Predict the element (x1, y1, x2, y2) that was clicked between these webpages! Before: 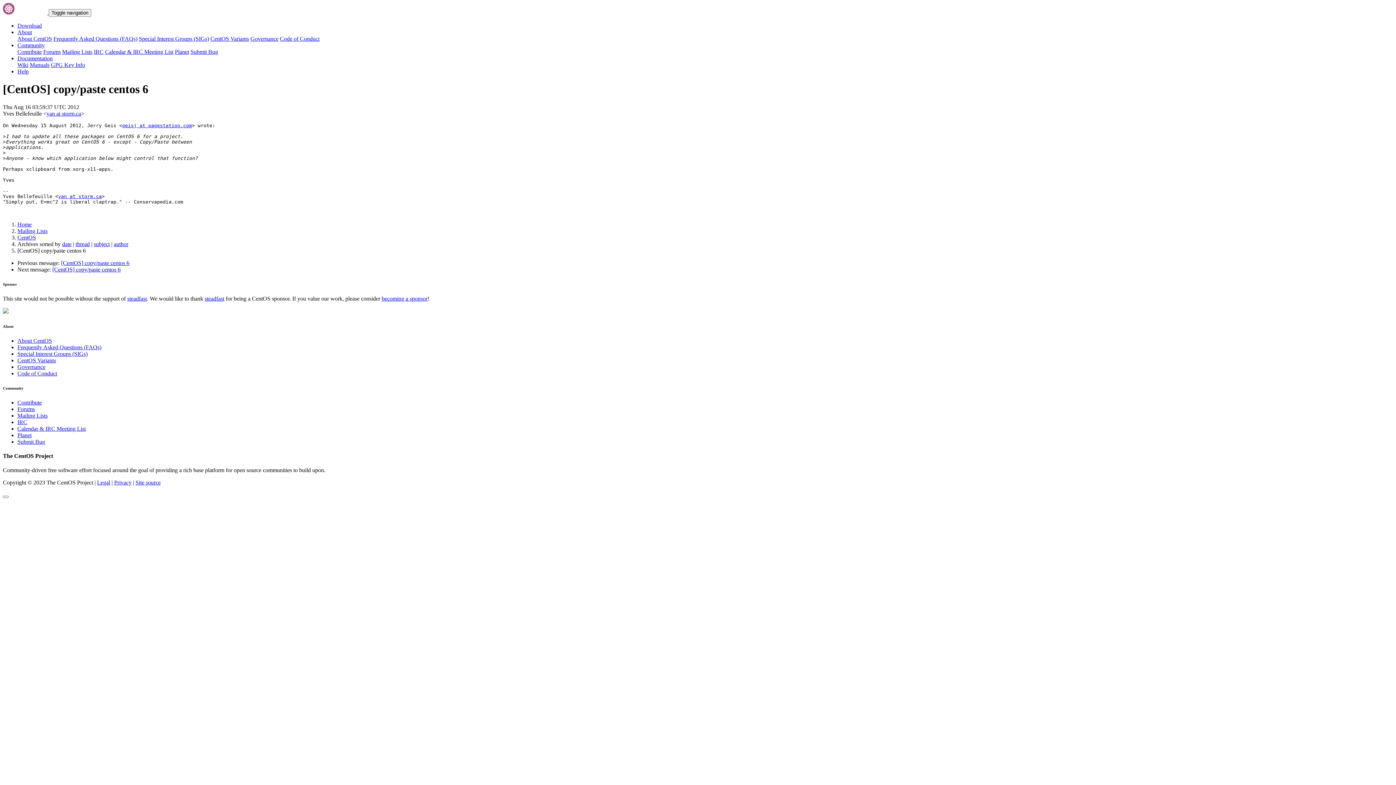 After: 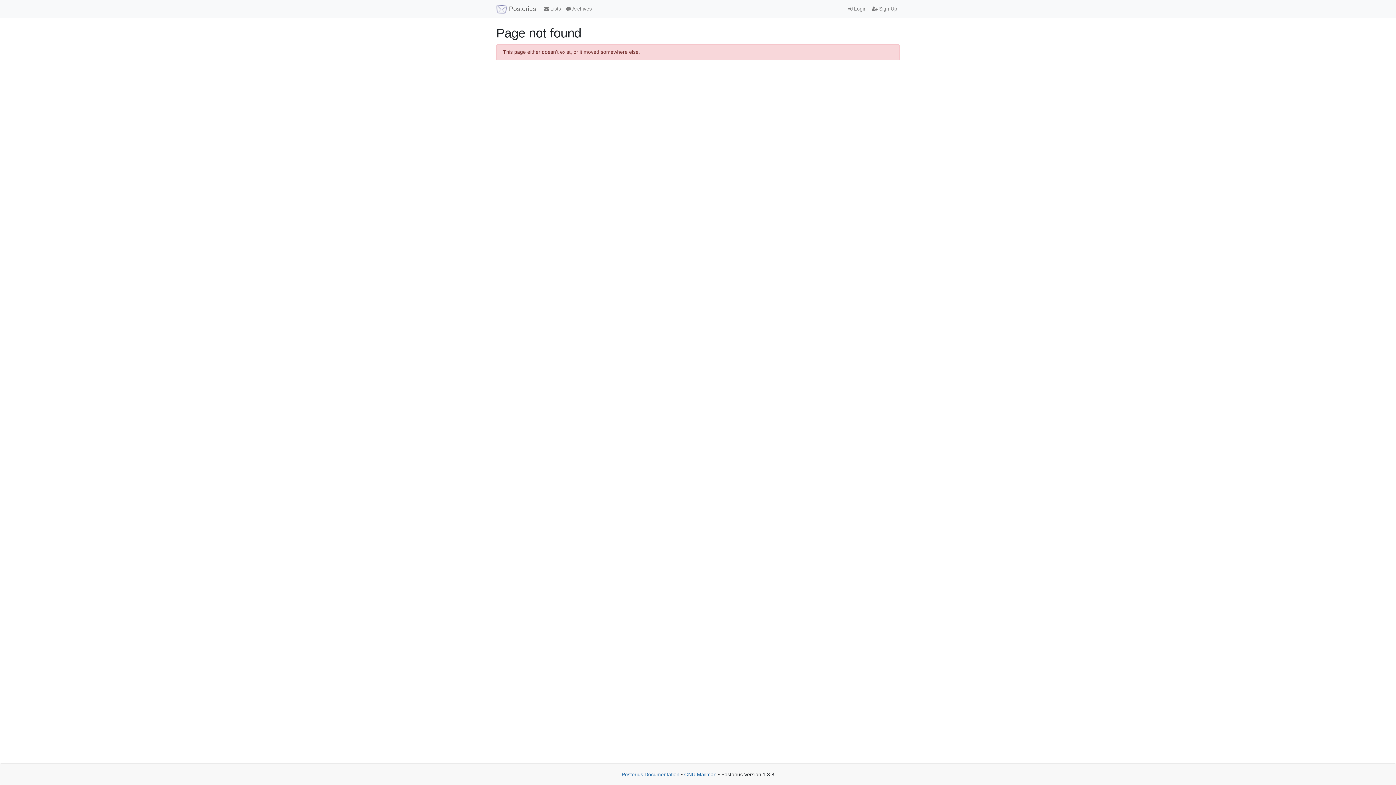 Action: bbox: (122, 122, 192, 128) label: geisj at pagestation.com